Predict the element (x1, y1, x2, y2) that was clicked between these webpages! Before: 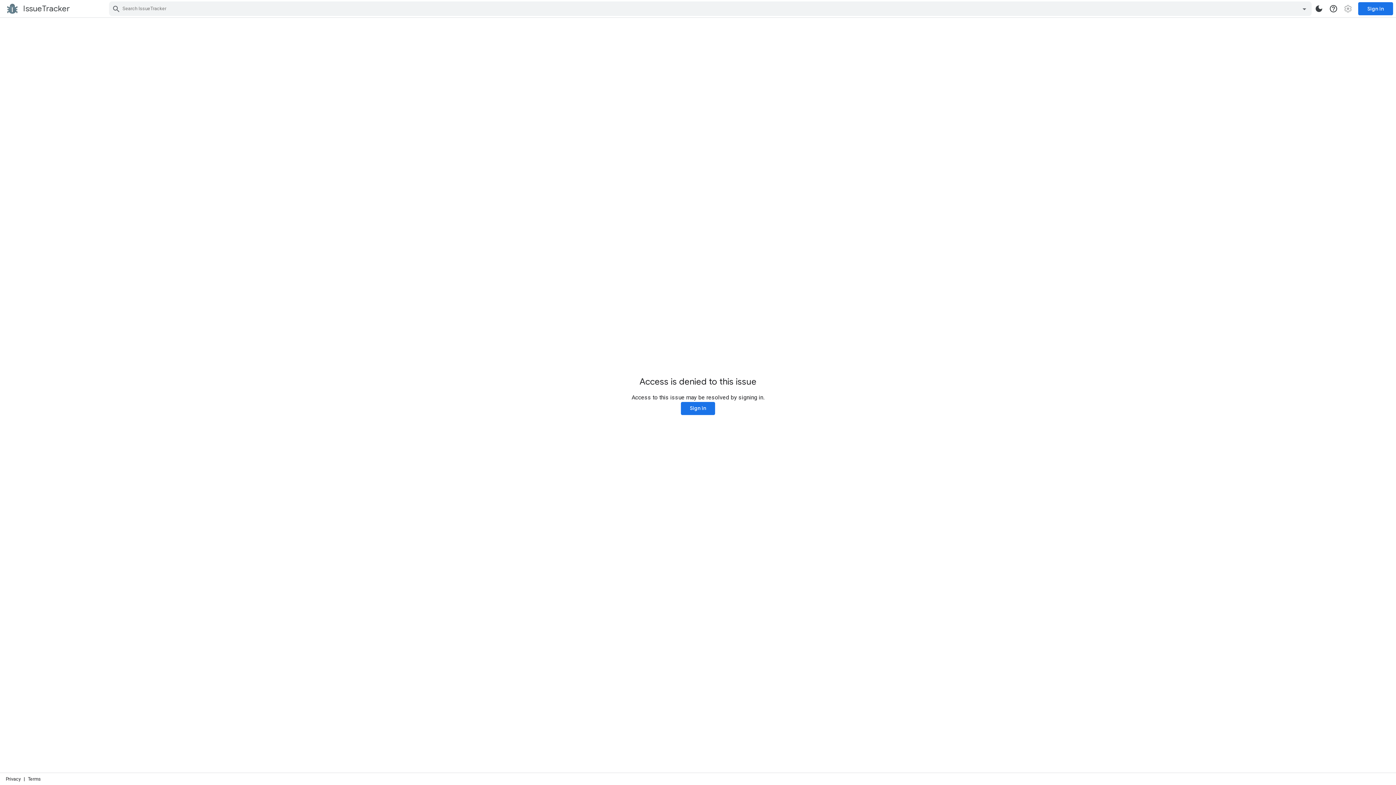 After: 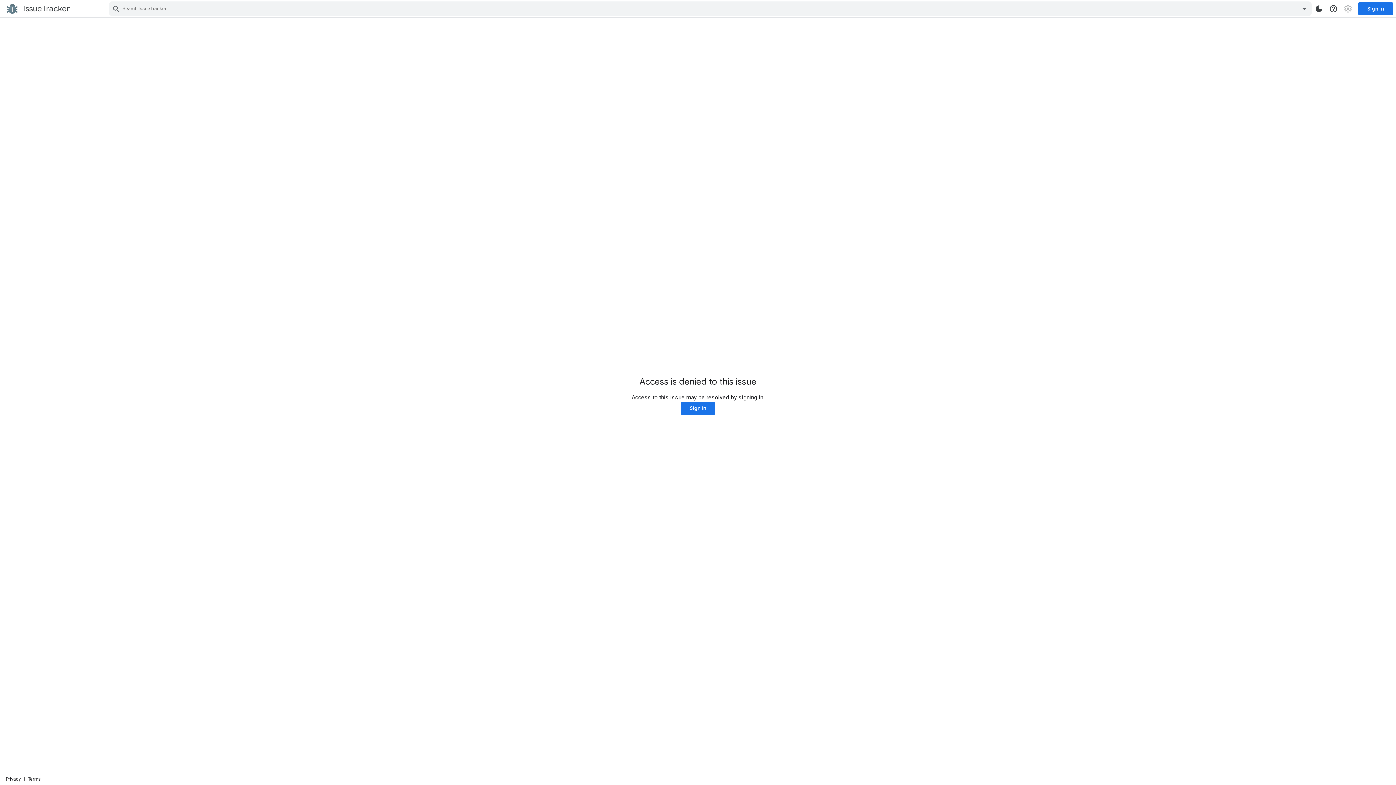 Action: bbox: (27, 776, 40, 782) label: Terms